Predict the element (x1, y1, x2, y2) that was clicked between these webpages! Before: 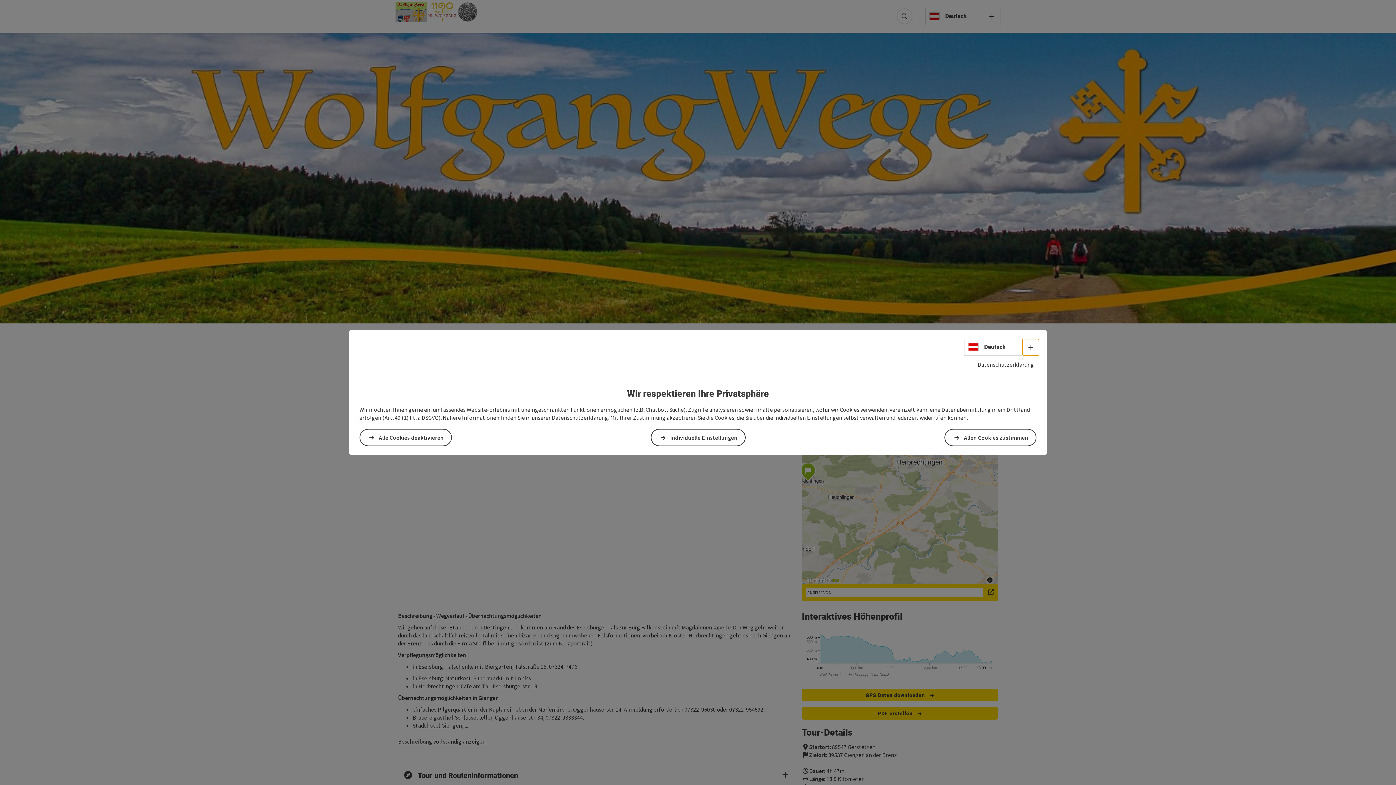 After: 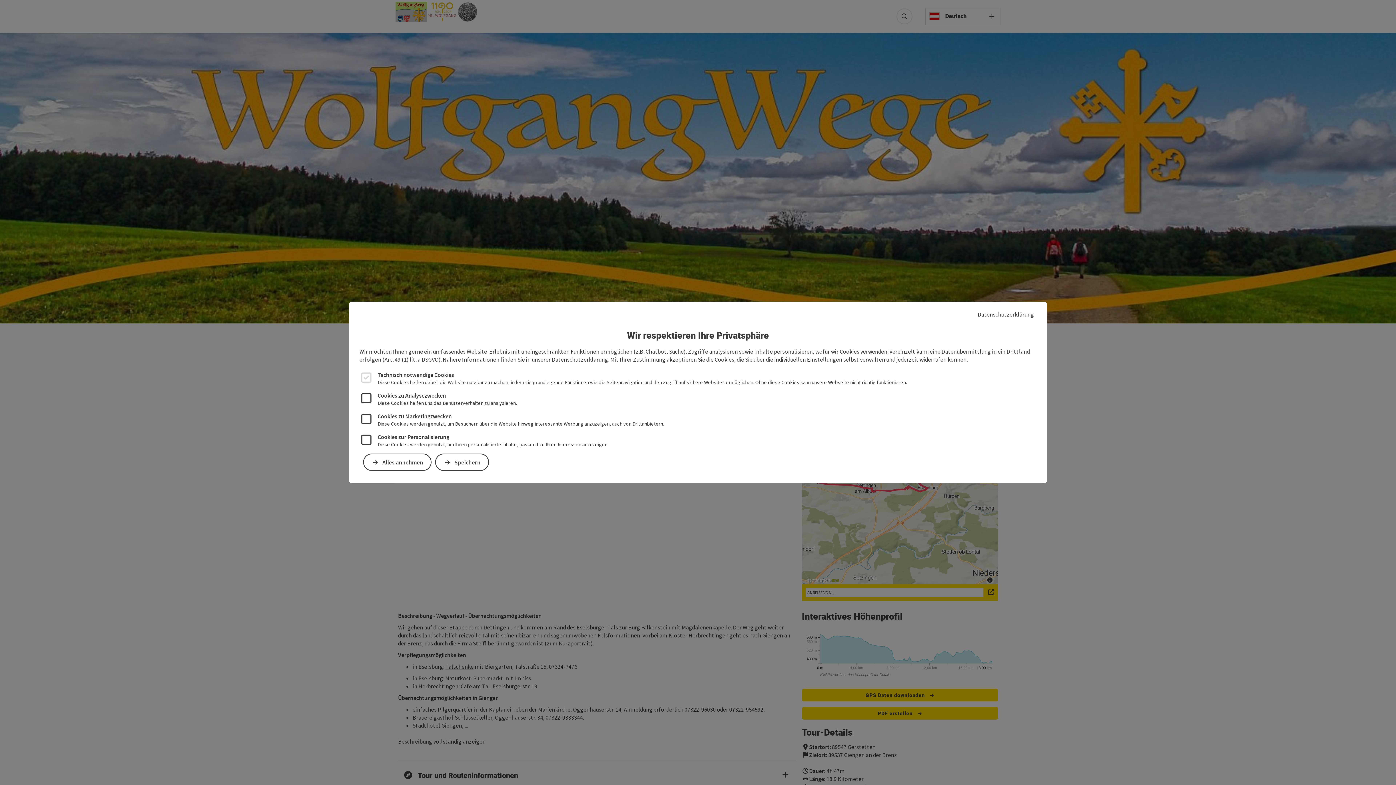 Action: bbox: (651, 429, 745, 446) label: Individuelle Einstellungen